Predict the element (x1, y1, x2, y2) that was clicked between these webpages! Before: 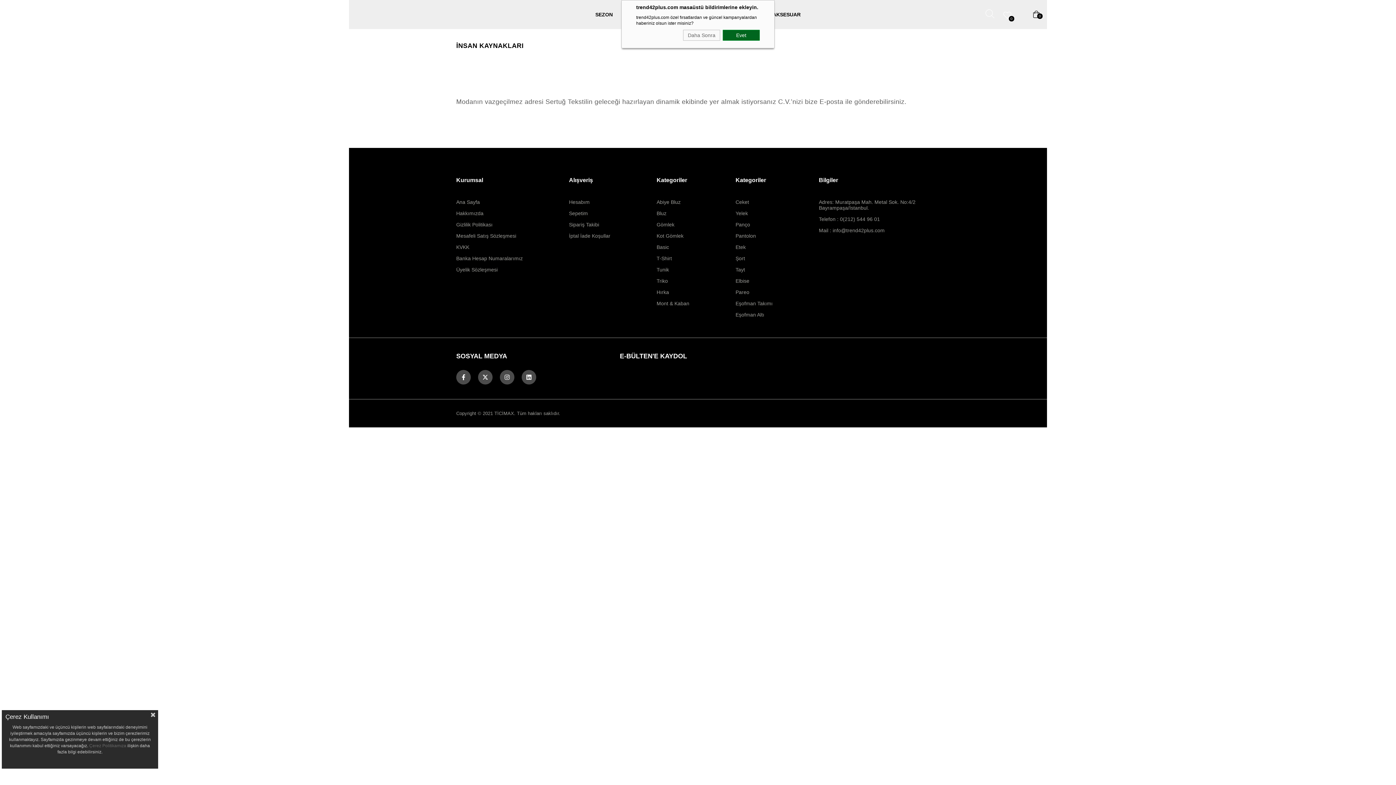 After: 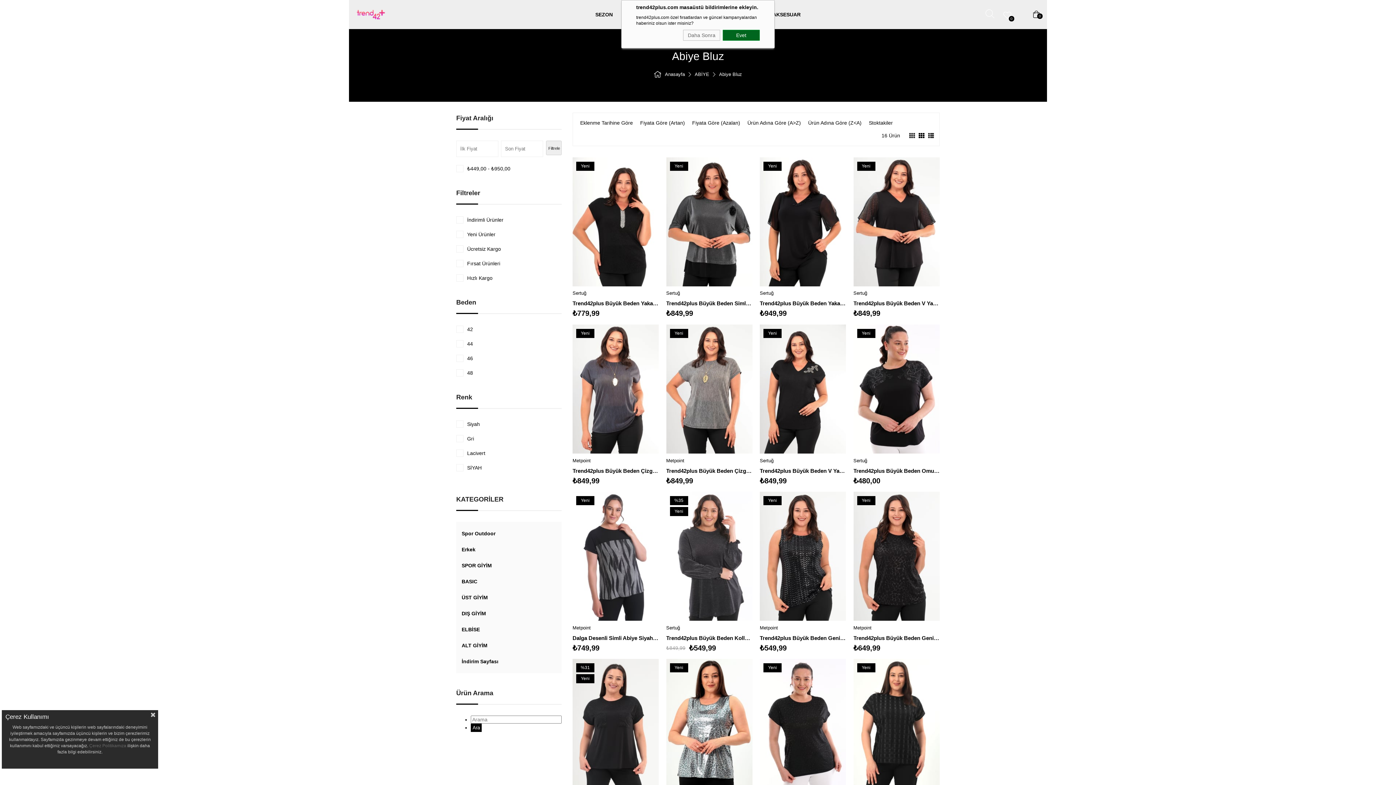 Action: bbox: (656, 199, 680, 205) label: Abiye Bluz